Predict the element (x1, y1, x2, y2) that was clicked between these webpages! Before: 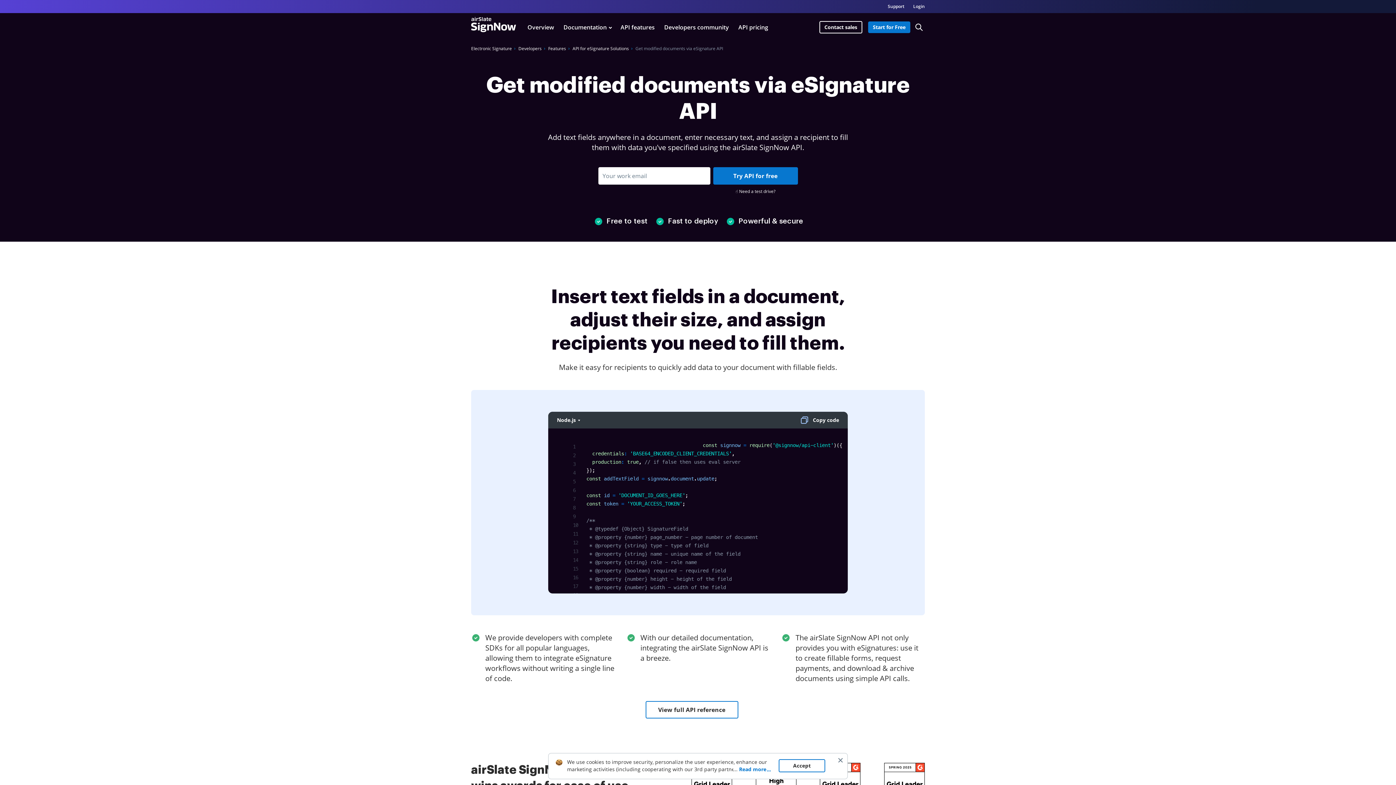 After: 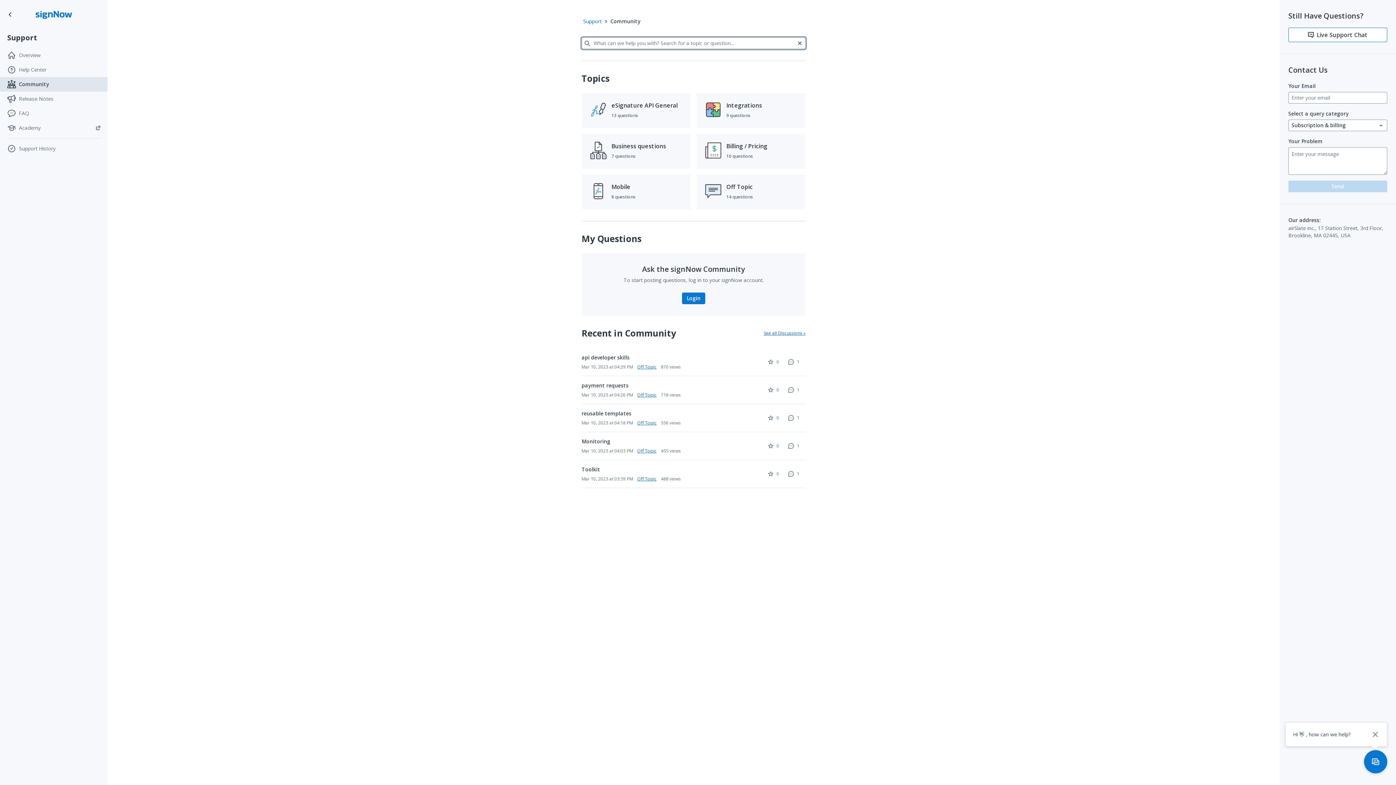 Action: bbox: (663, 13, 729, 41) label: Developers community